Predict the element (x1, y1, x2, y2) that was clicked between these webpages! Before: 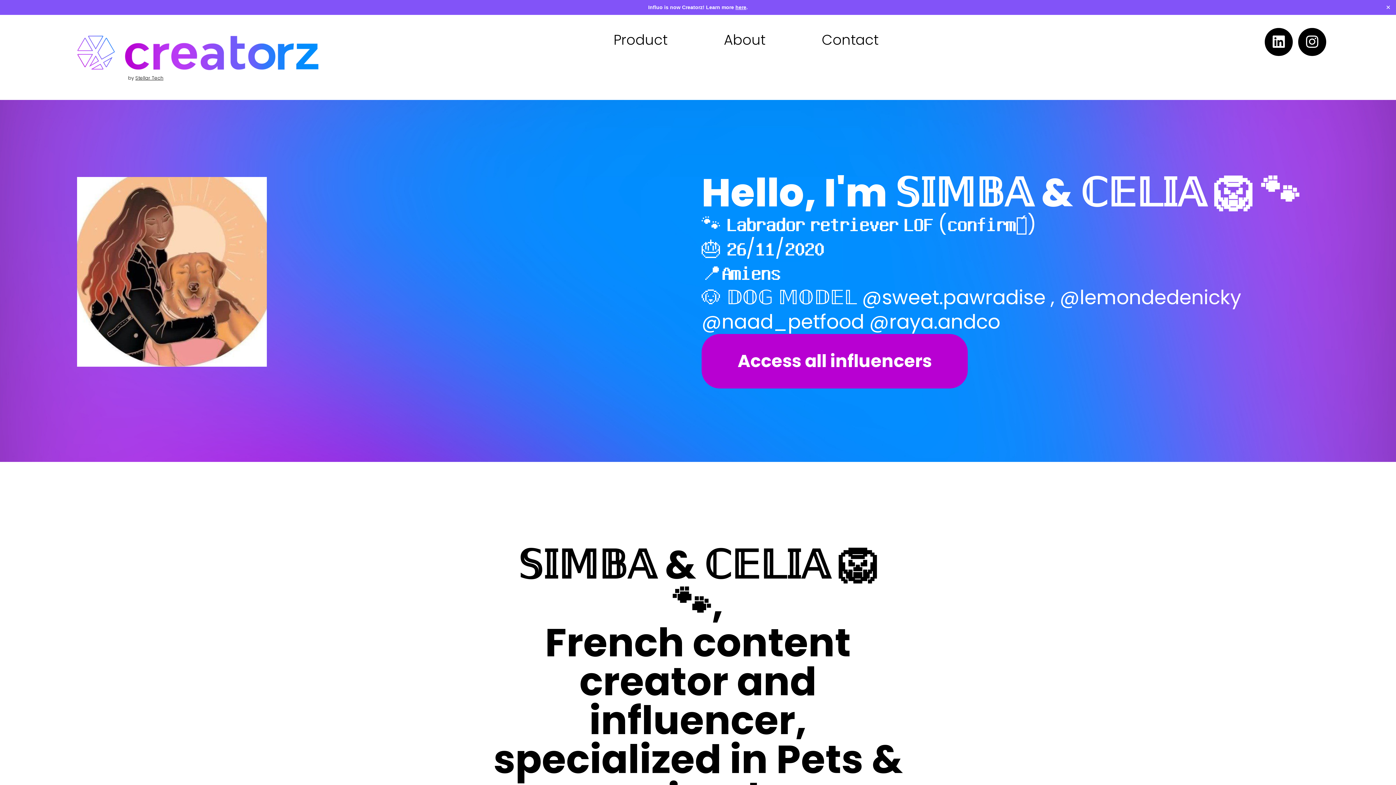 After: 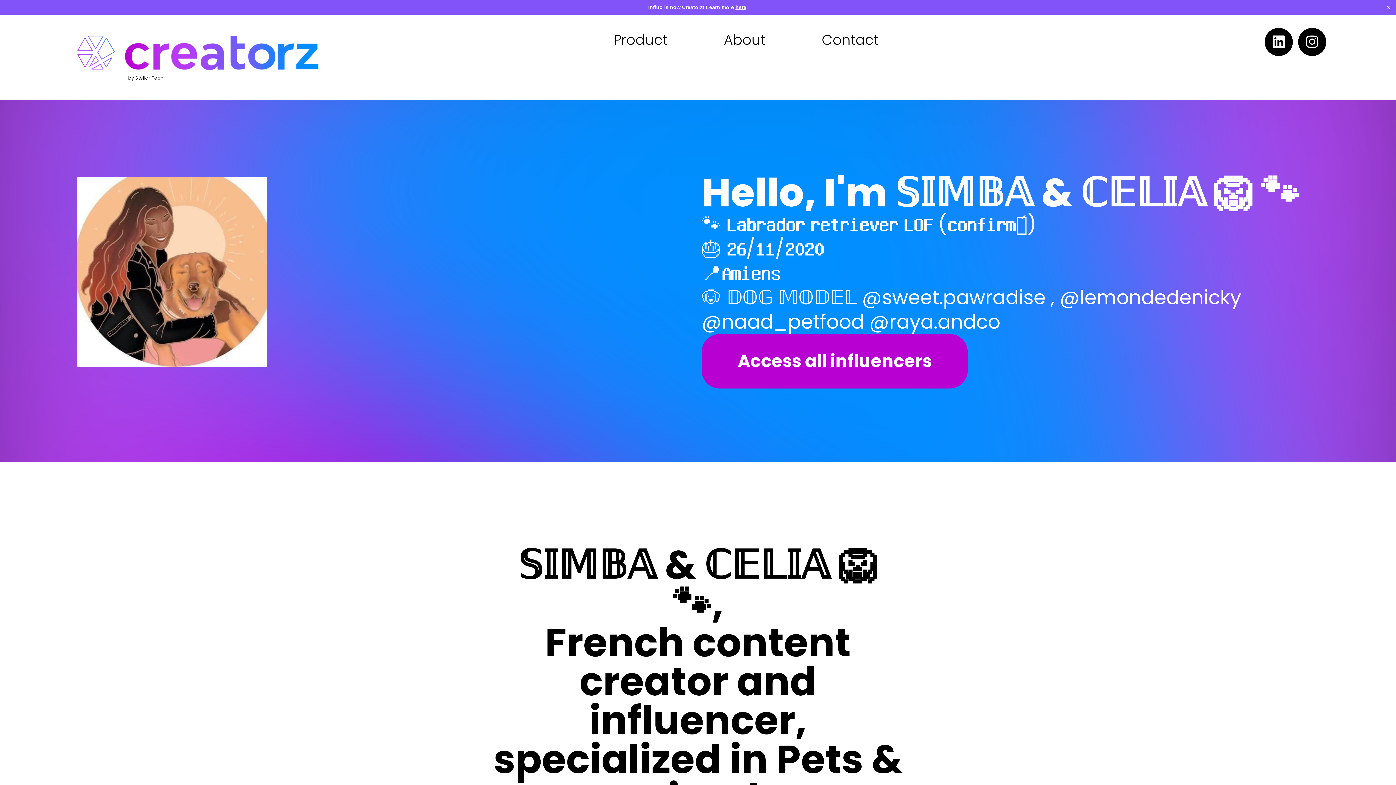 Action: label: Stellar Tech bbox: (135, 75, 163, 81)